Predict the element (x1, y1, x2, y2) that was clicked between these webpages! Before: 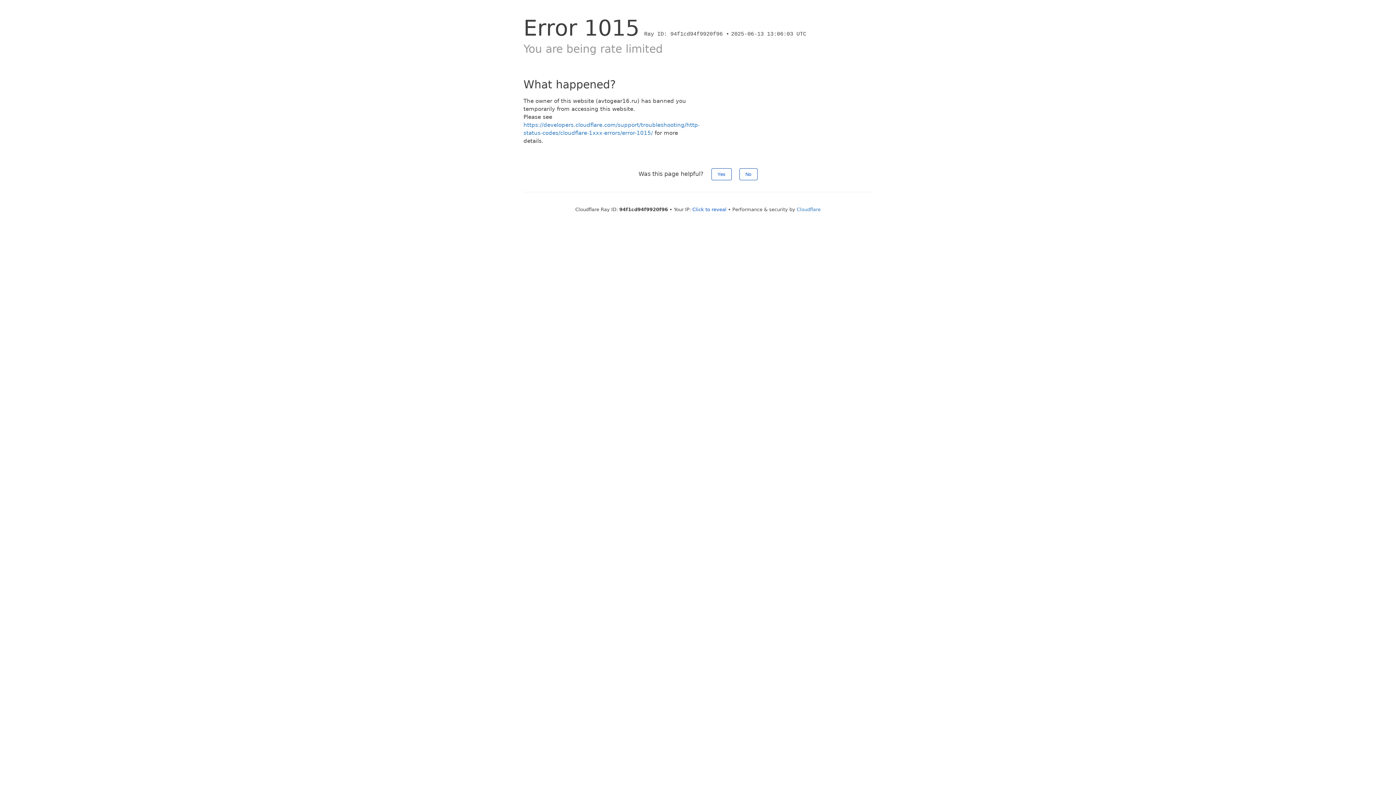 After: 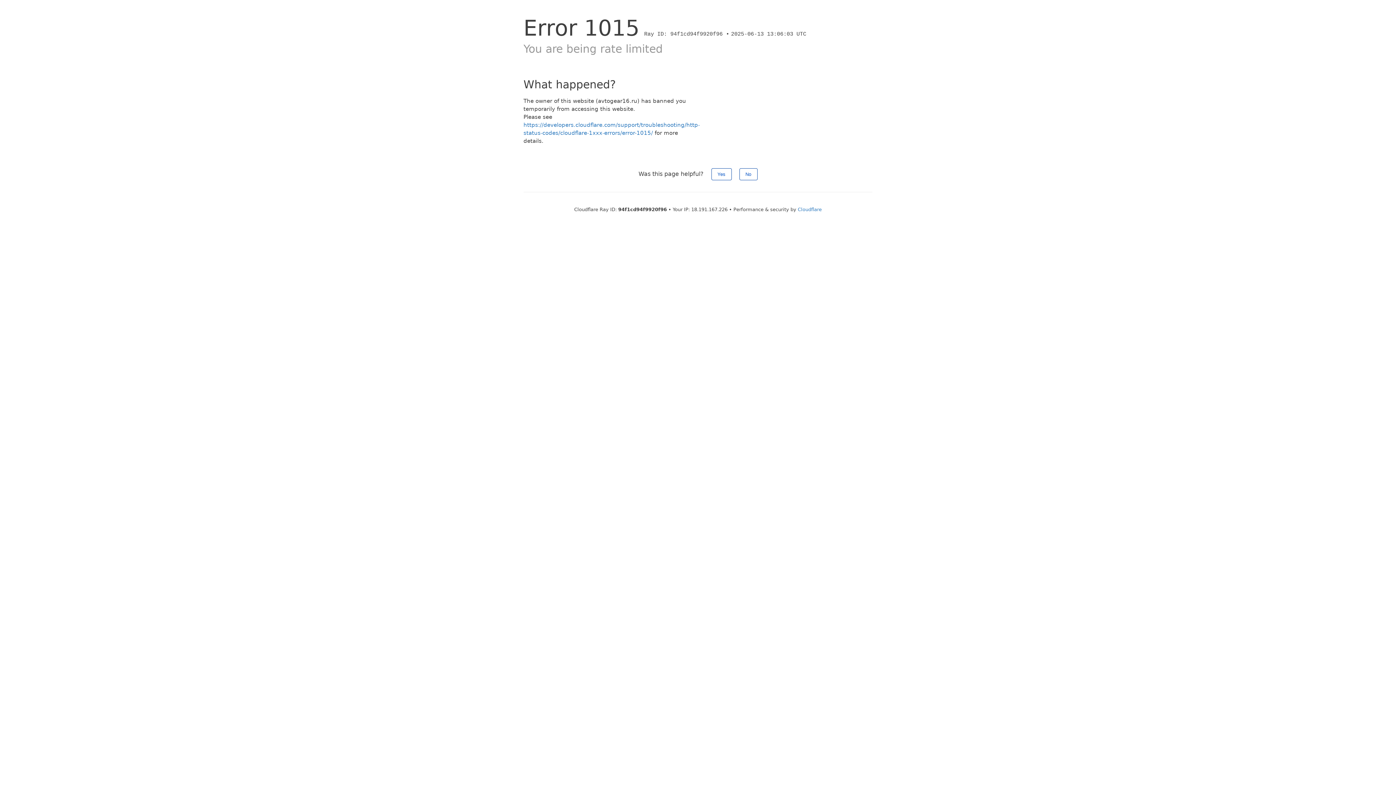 Action: bbox: (692, 206, 726, 212) label: Click to reveal